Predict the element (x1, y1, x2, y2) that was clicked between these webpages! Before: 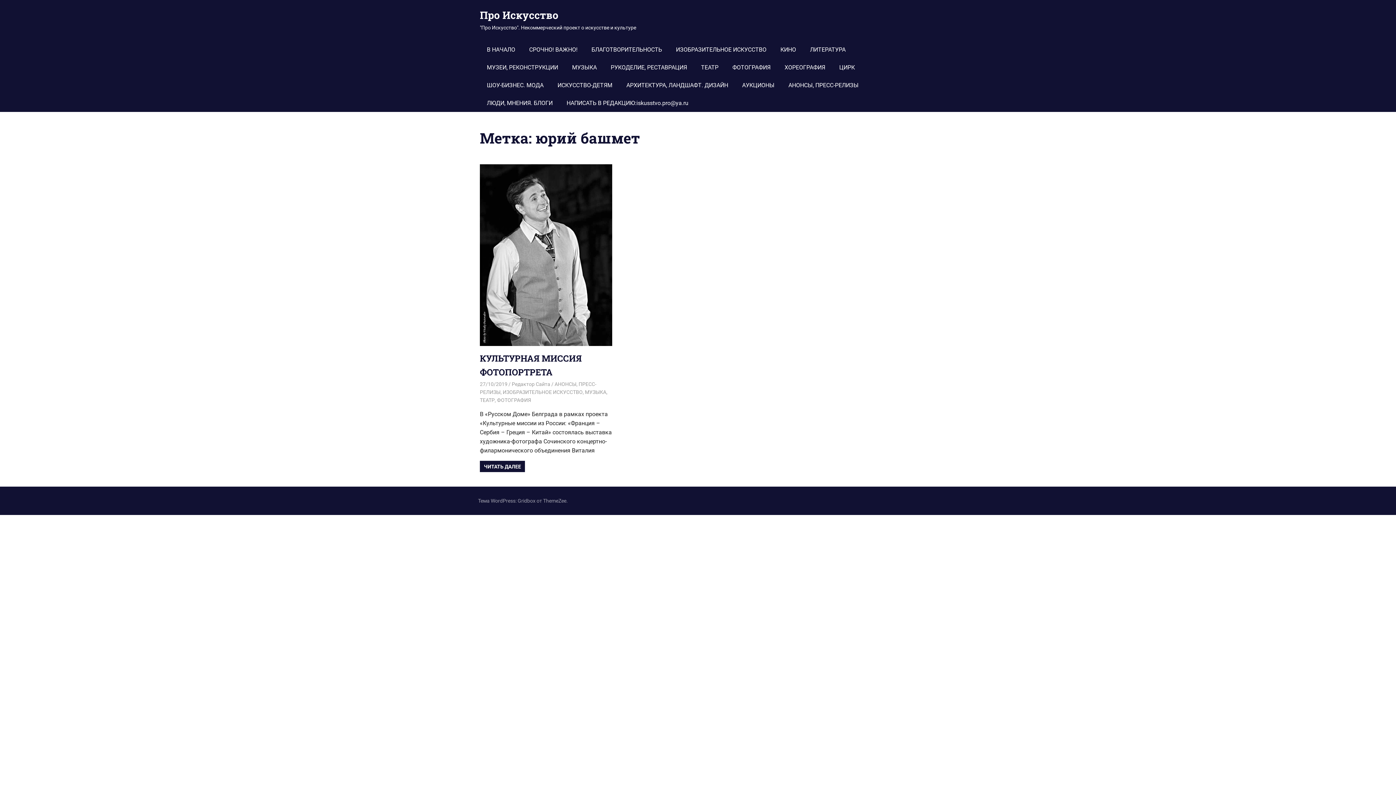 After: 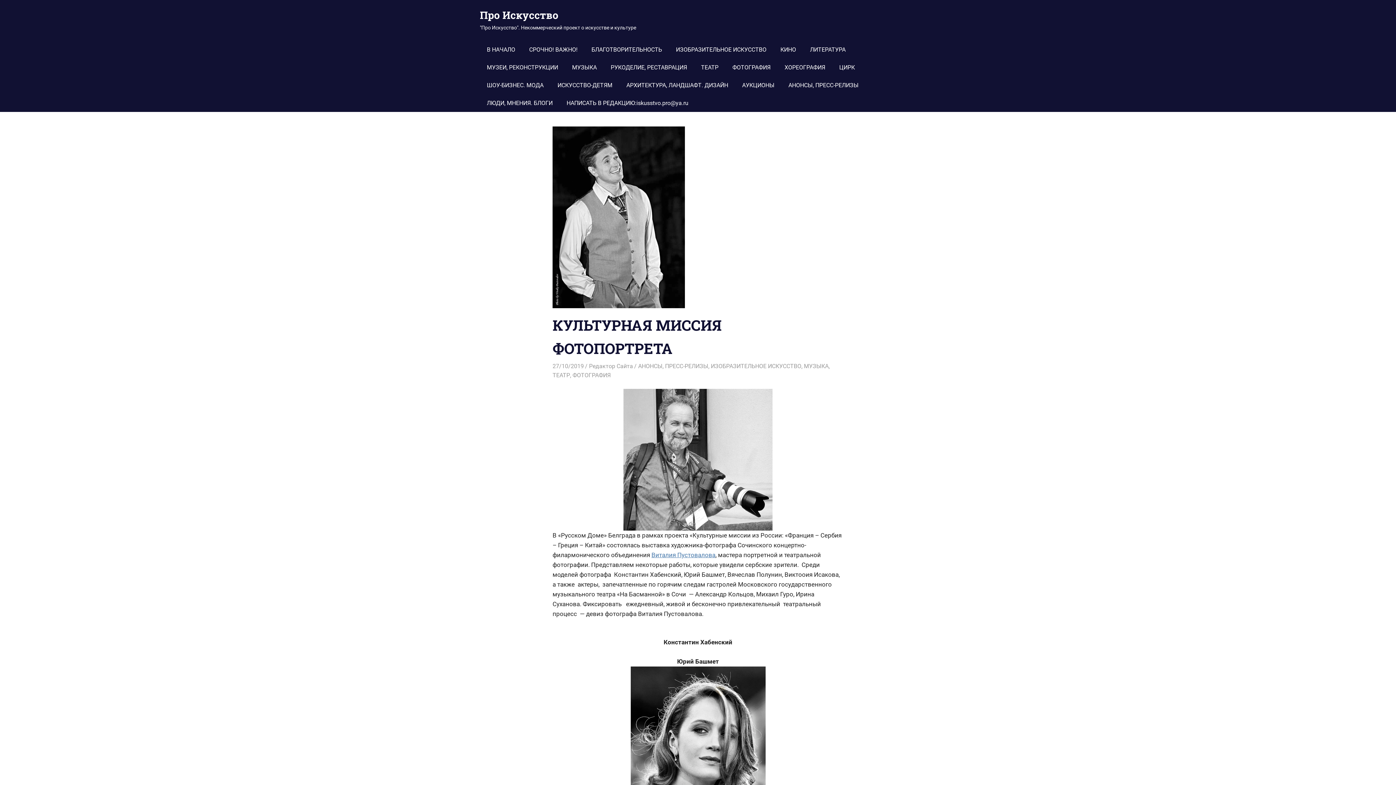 Action: bbox: (480, 461, 525, 472) label: ЧИТАТЬ ДАЛЕЕ